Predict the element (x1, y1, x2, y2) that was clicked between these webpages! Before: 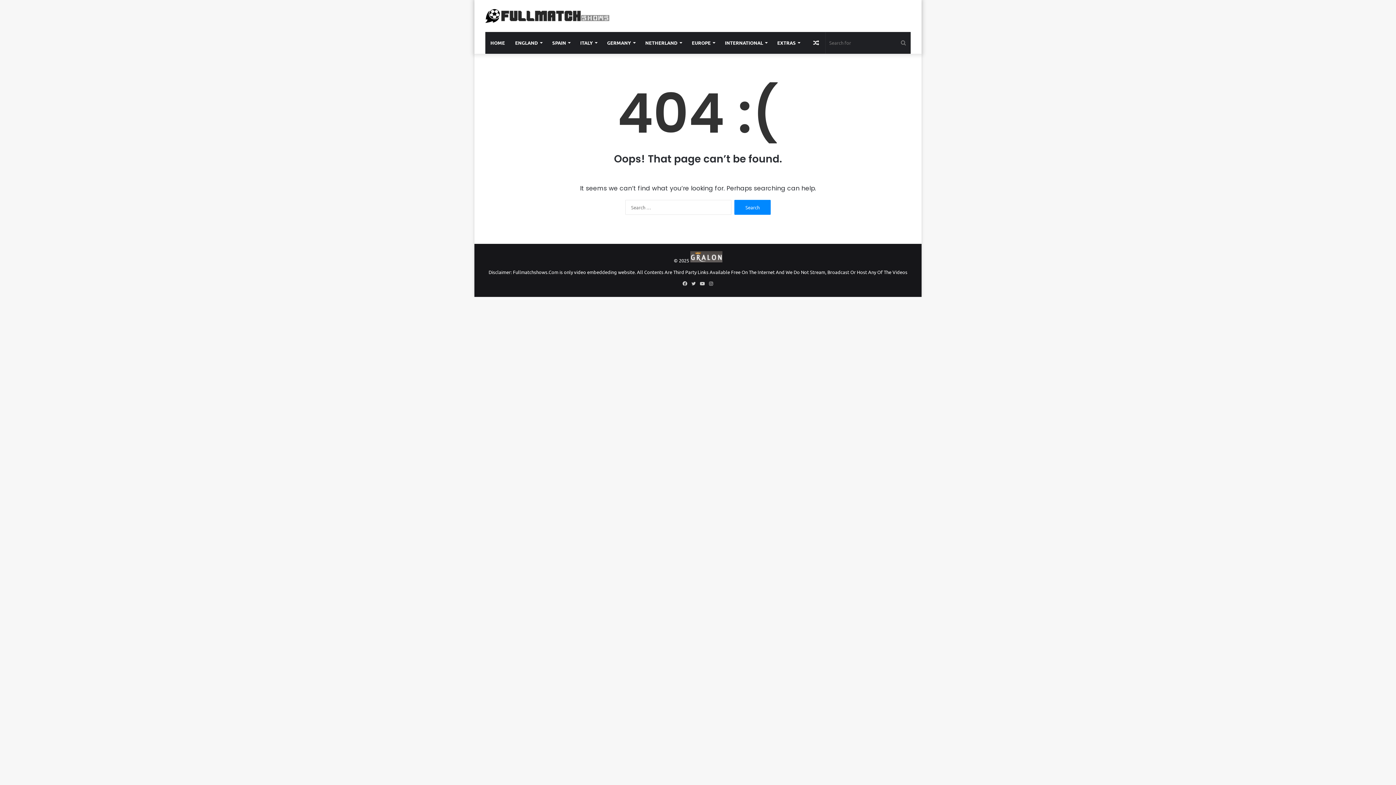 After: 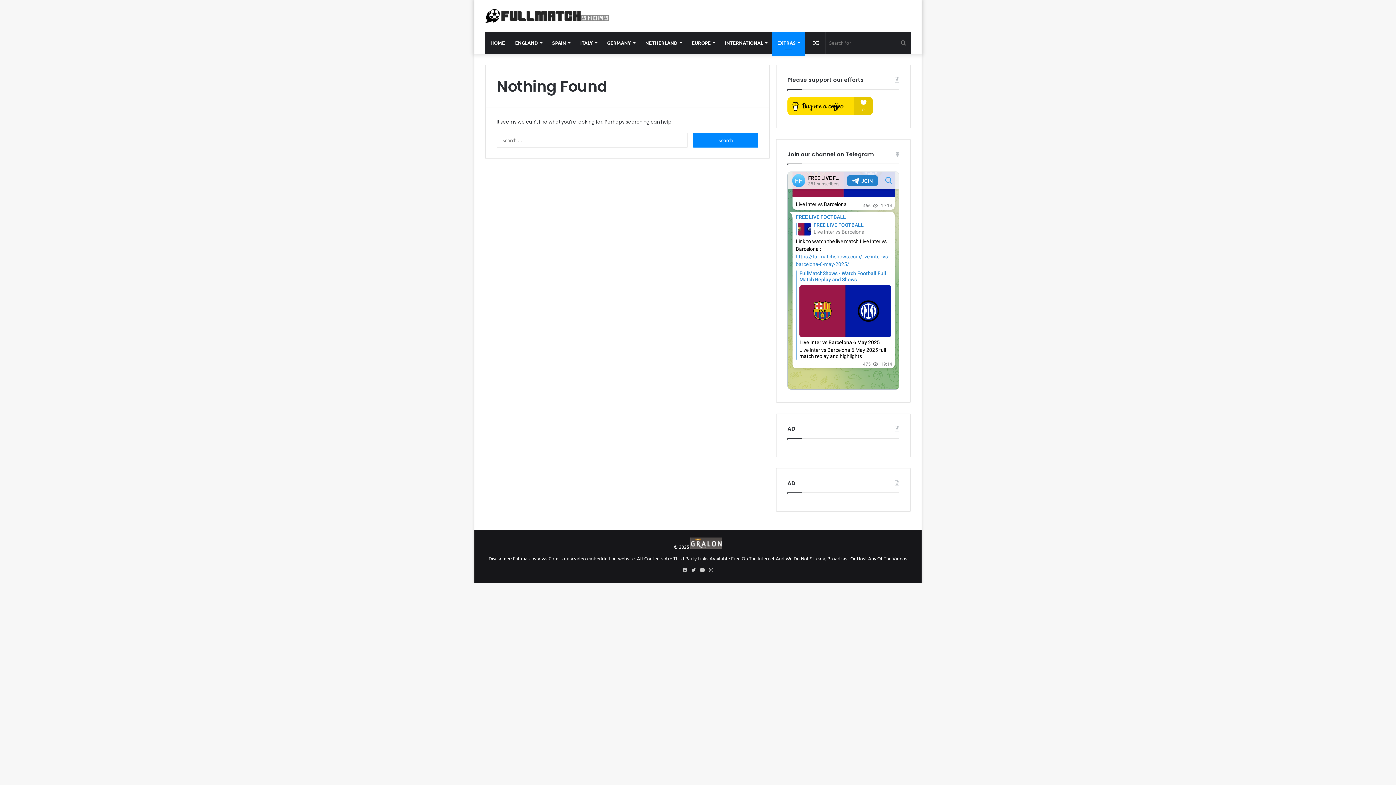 Action: bbox: (772, 31, 805, 53) label: EXTRAS